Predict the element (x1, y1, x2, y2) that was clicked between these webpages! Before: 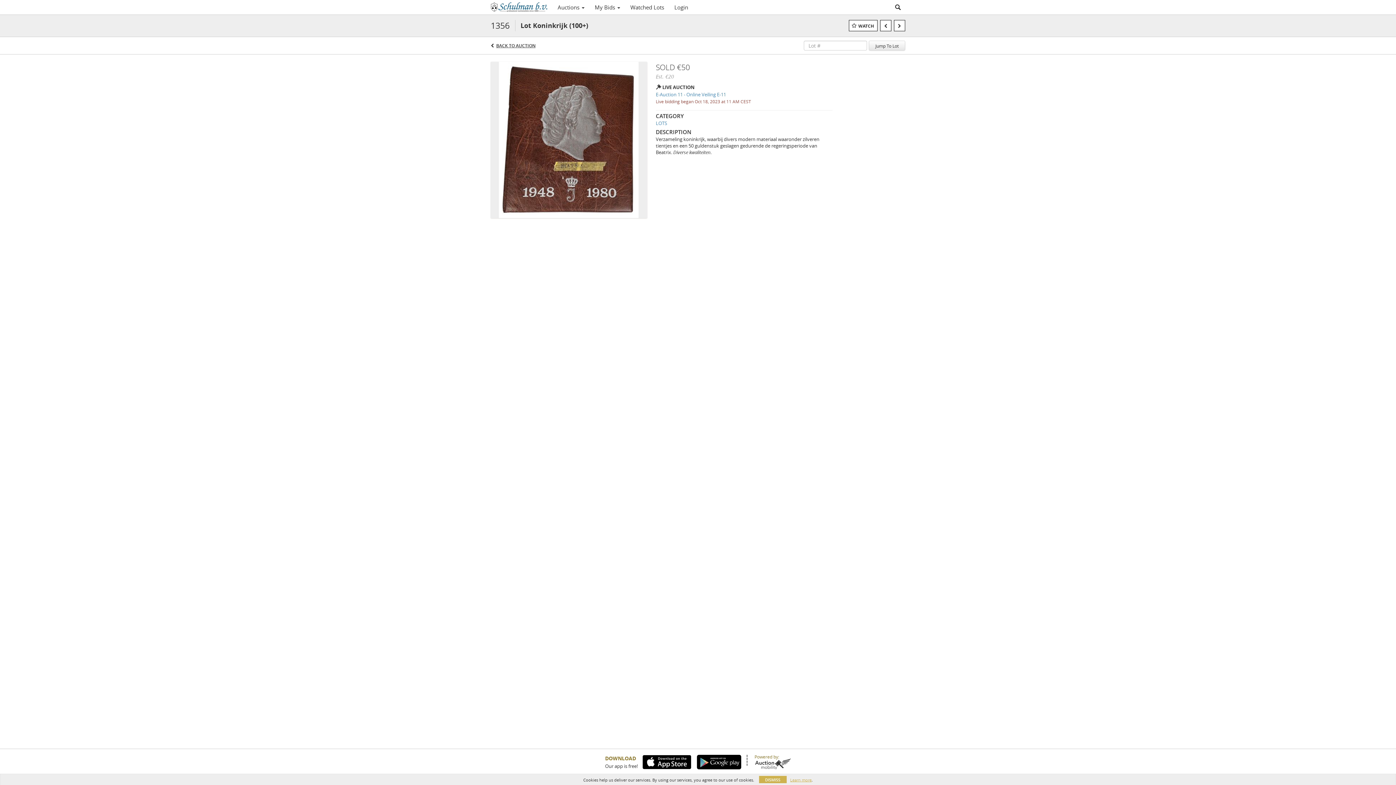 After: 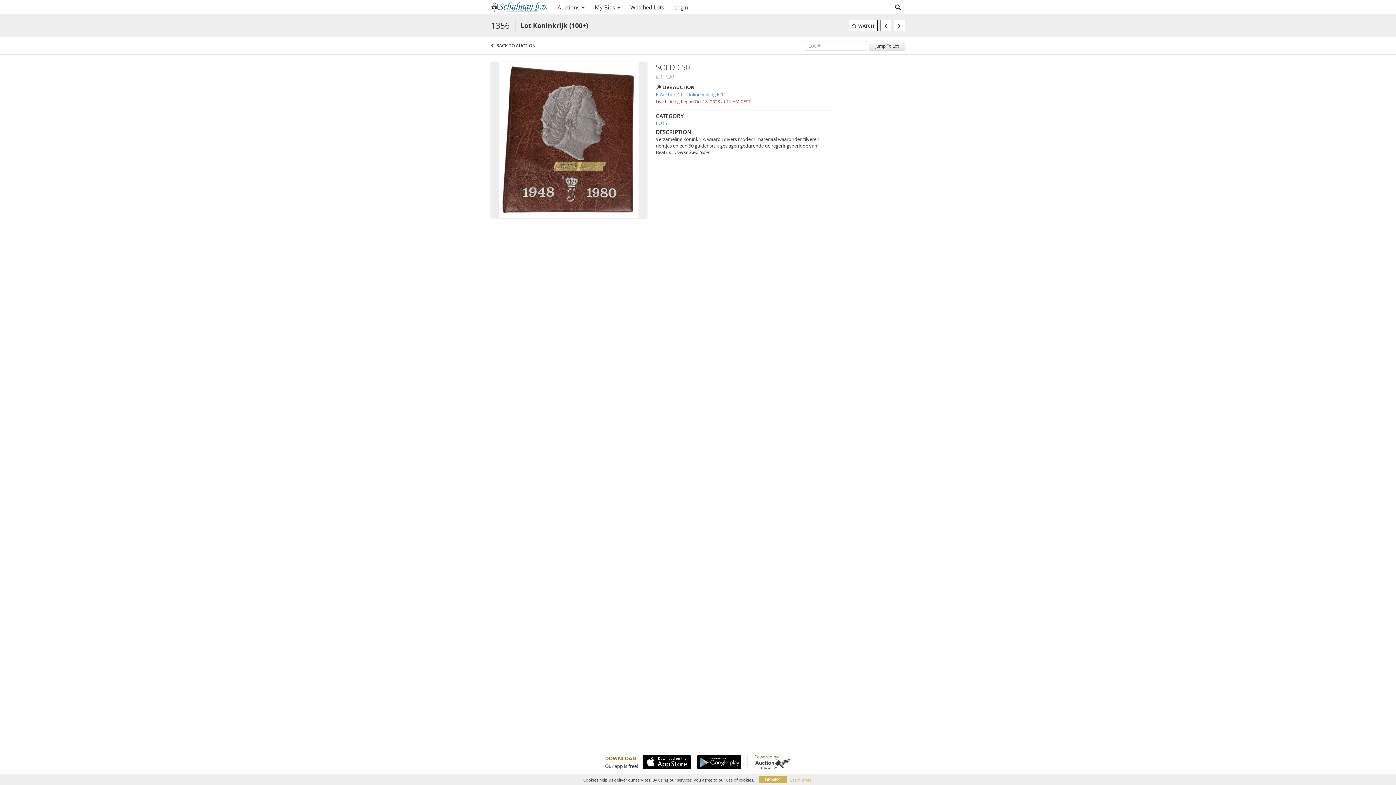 Action: bbox: (692, 755, 741, 769)